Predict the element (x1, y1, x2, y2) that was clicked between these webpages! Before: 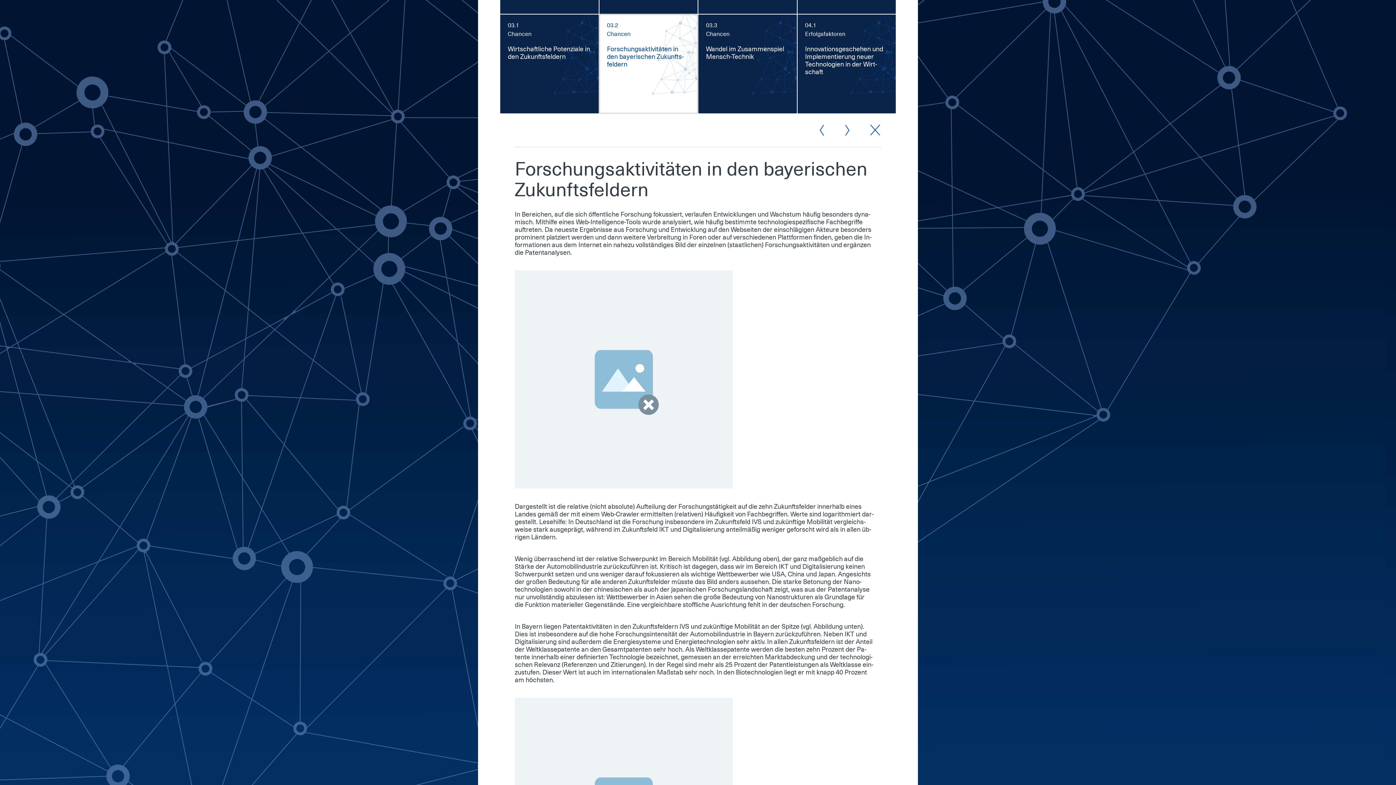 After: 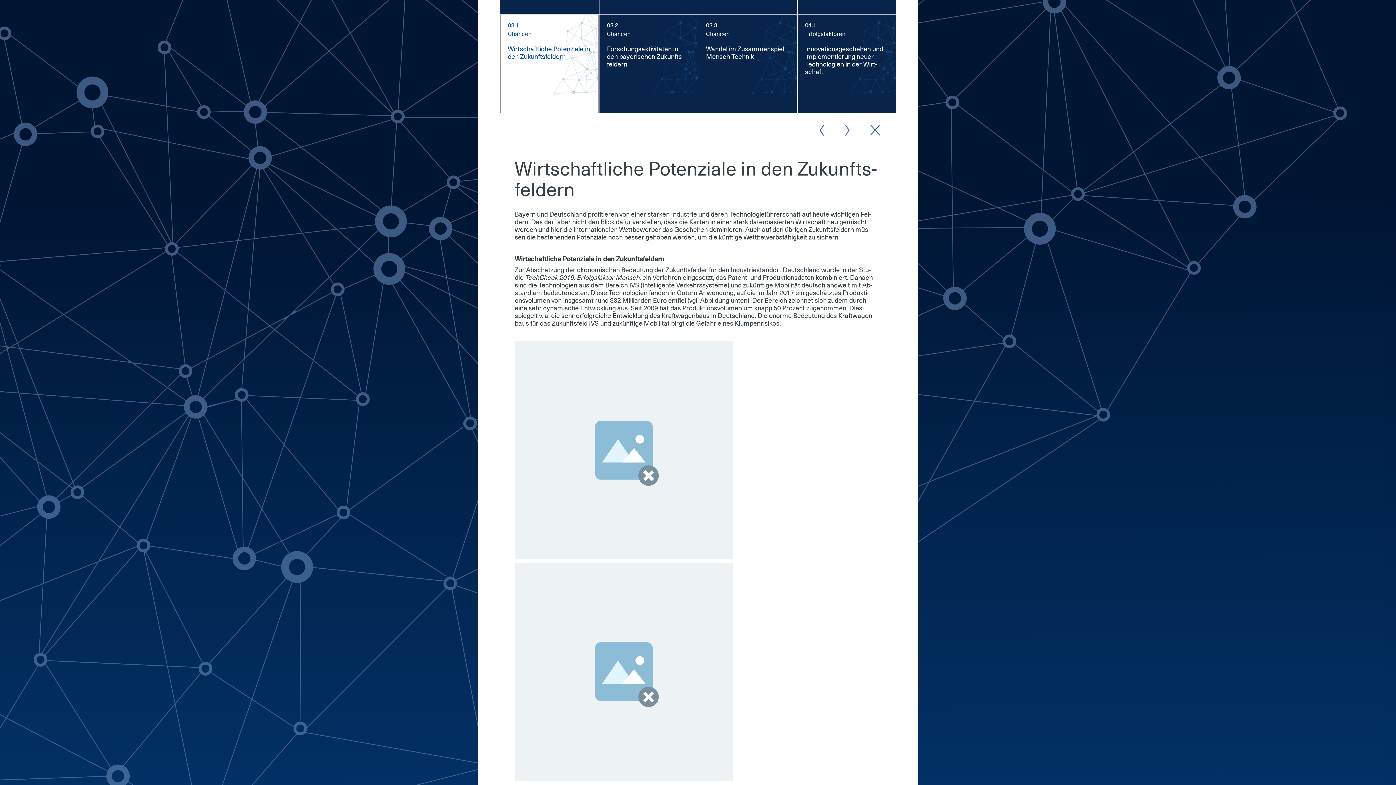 Action: label: 03.1
Chan­cen
Wirt­schaft­li­che Po­ten­zia­le in den Zu­kunfts­fel­dern bbox: (508, 22, 591, 60)